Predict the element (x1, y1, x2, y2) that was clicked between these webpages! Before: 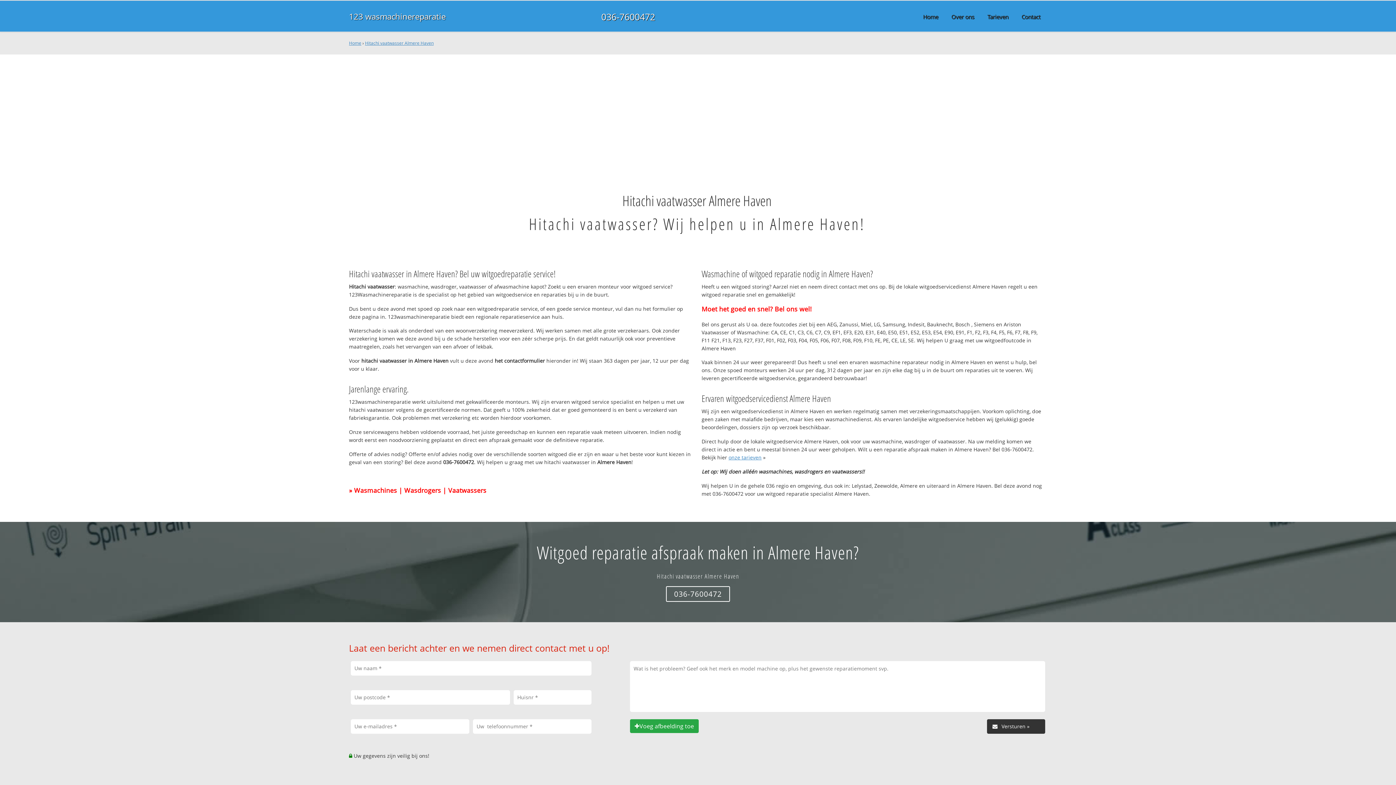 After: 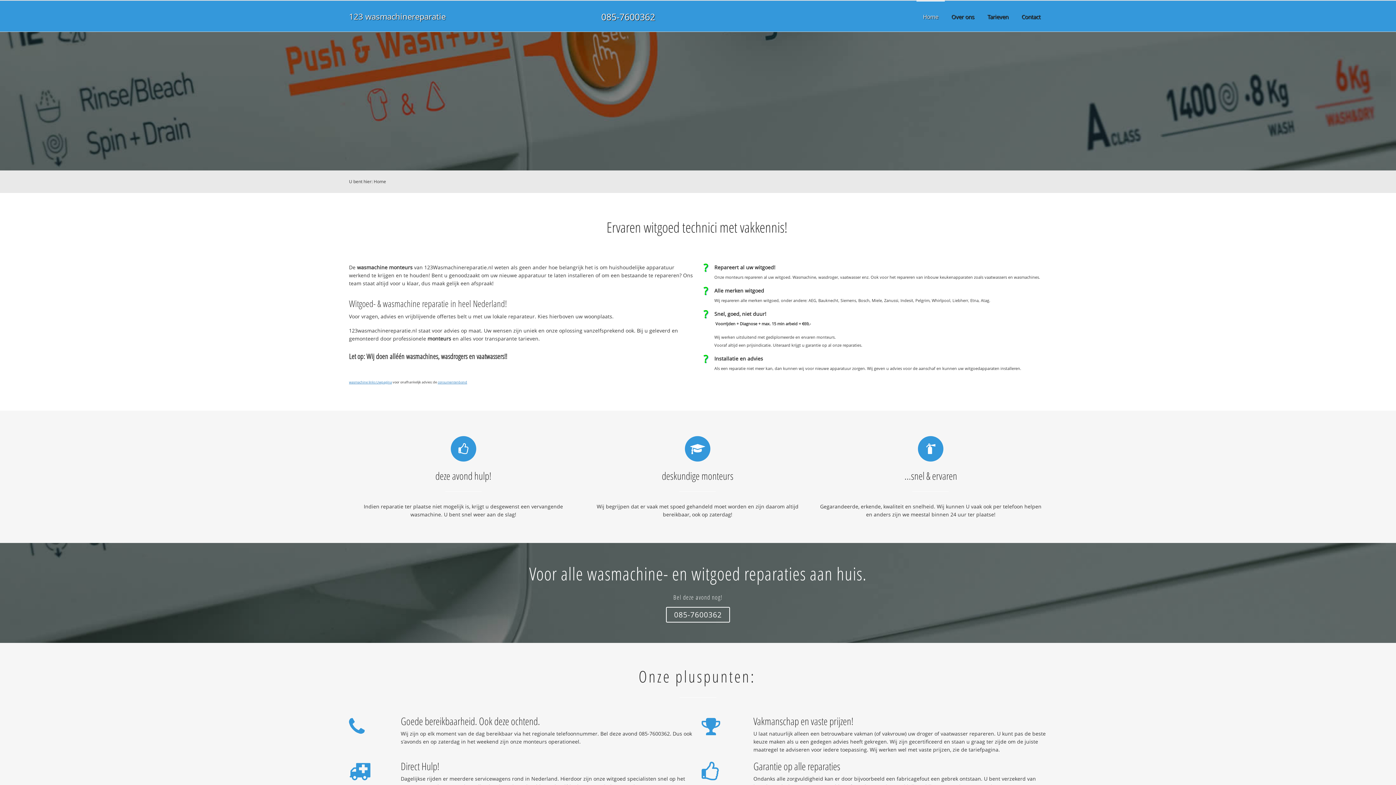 Action: label: Home bbox: (916, 0, 945, 32)